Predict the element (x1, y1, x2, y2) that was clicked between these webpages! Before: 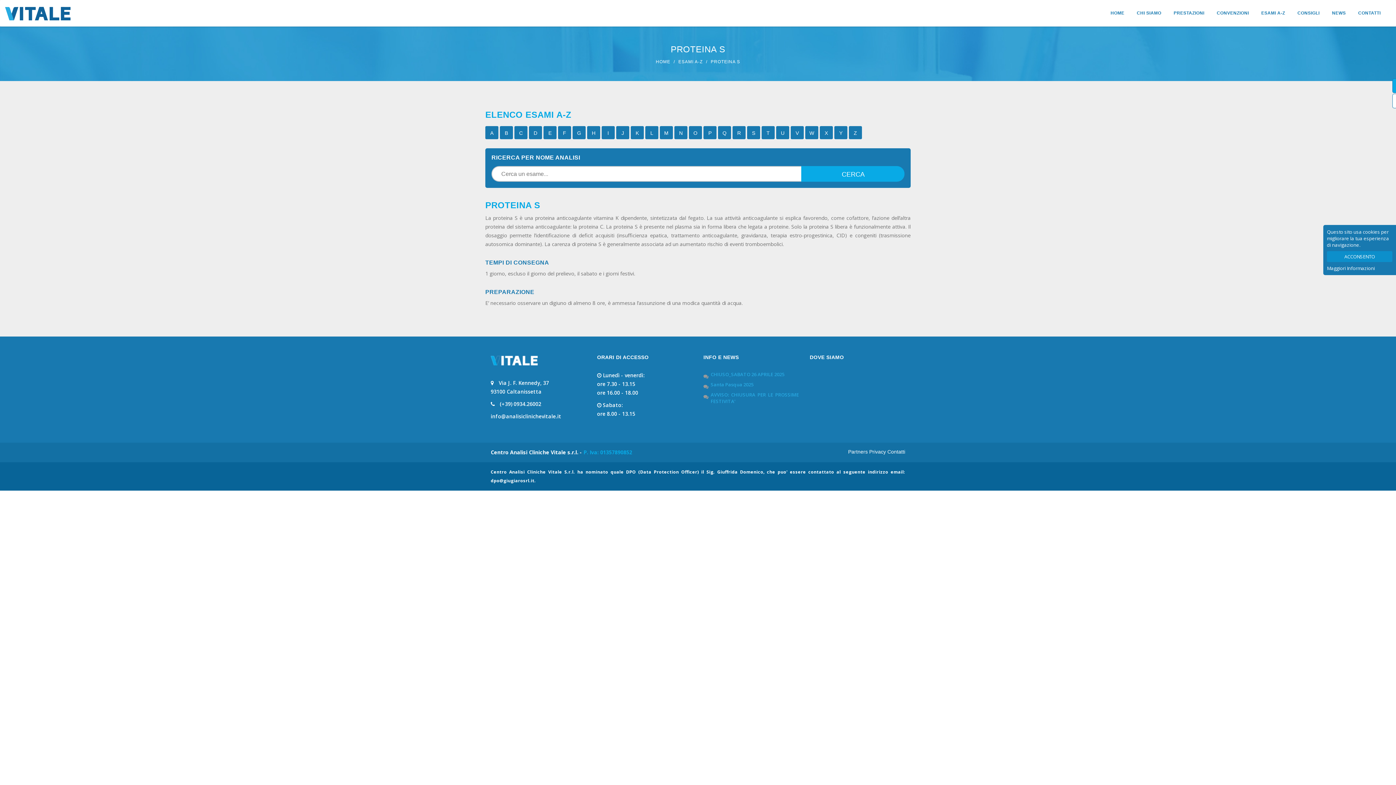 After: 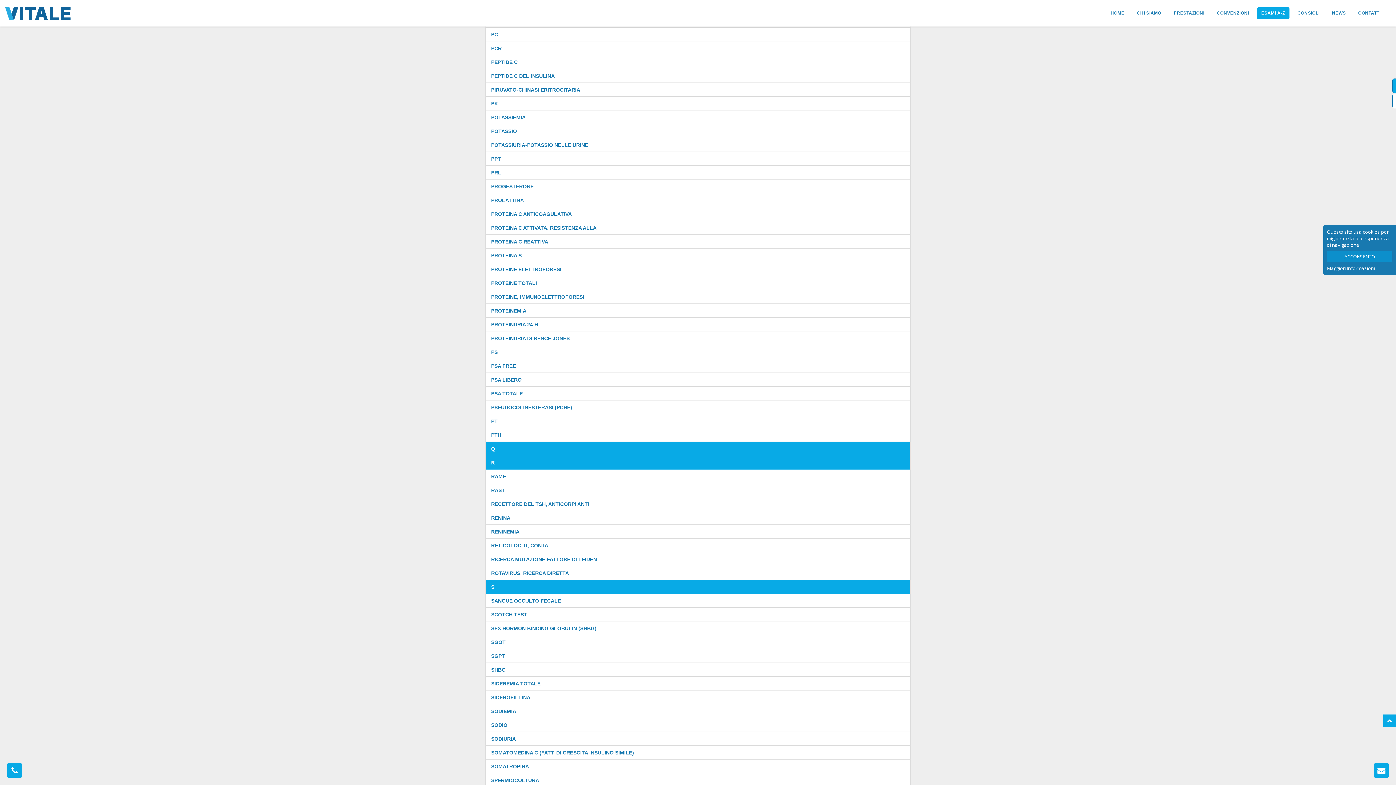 Action: label: P bbox: (703, 126, 716, 139)